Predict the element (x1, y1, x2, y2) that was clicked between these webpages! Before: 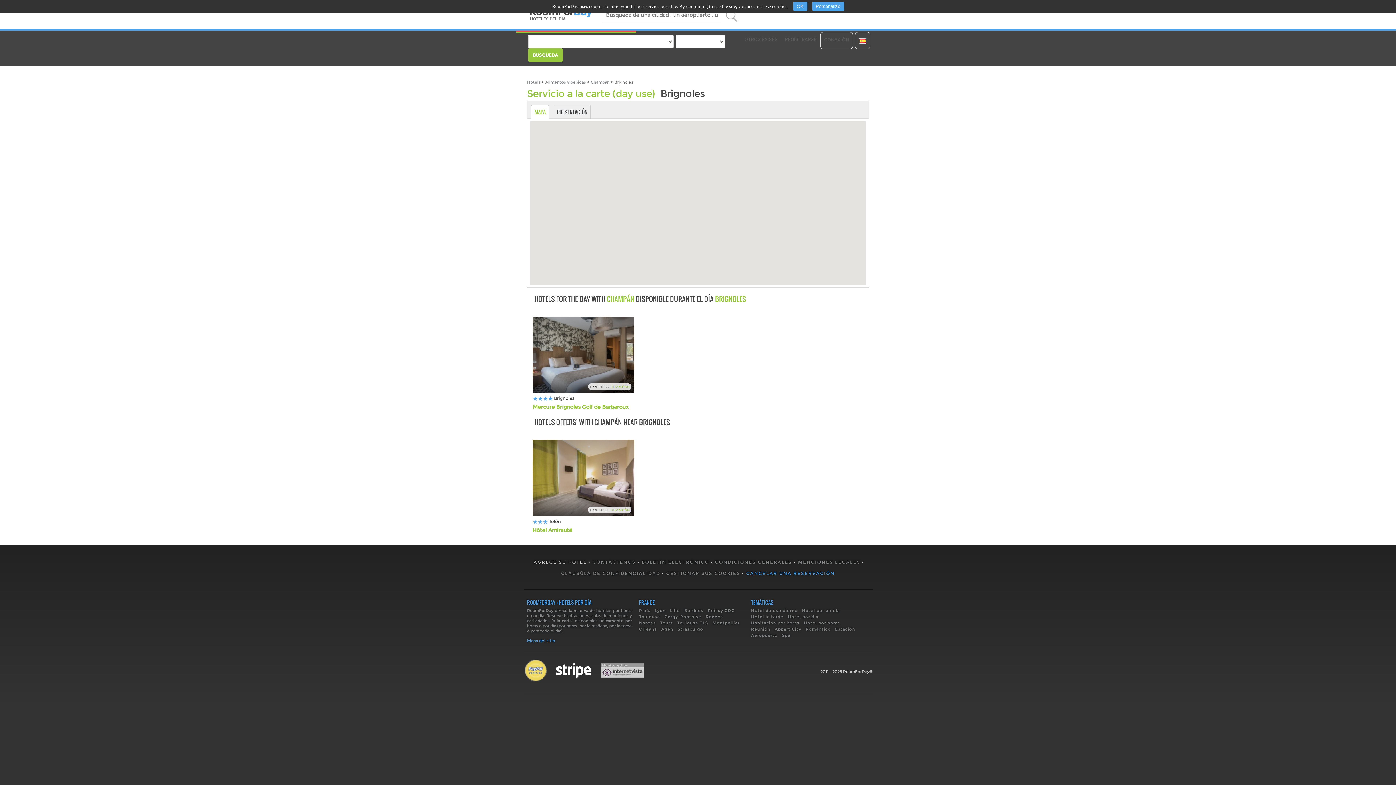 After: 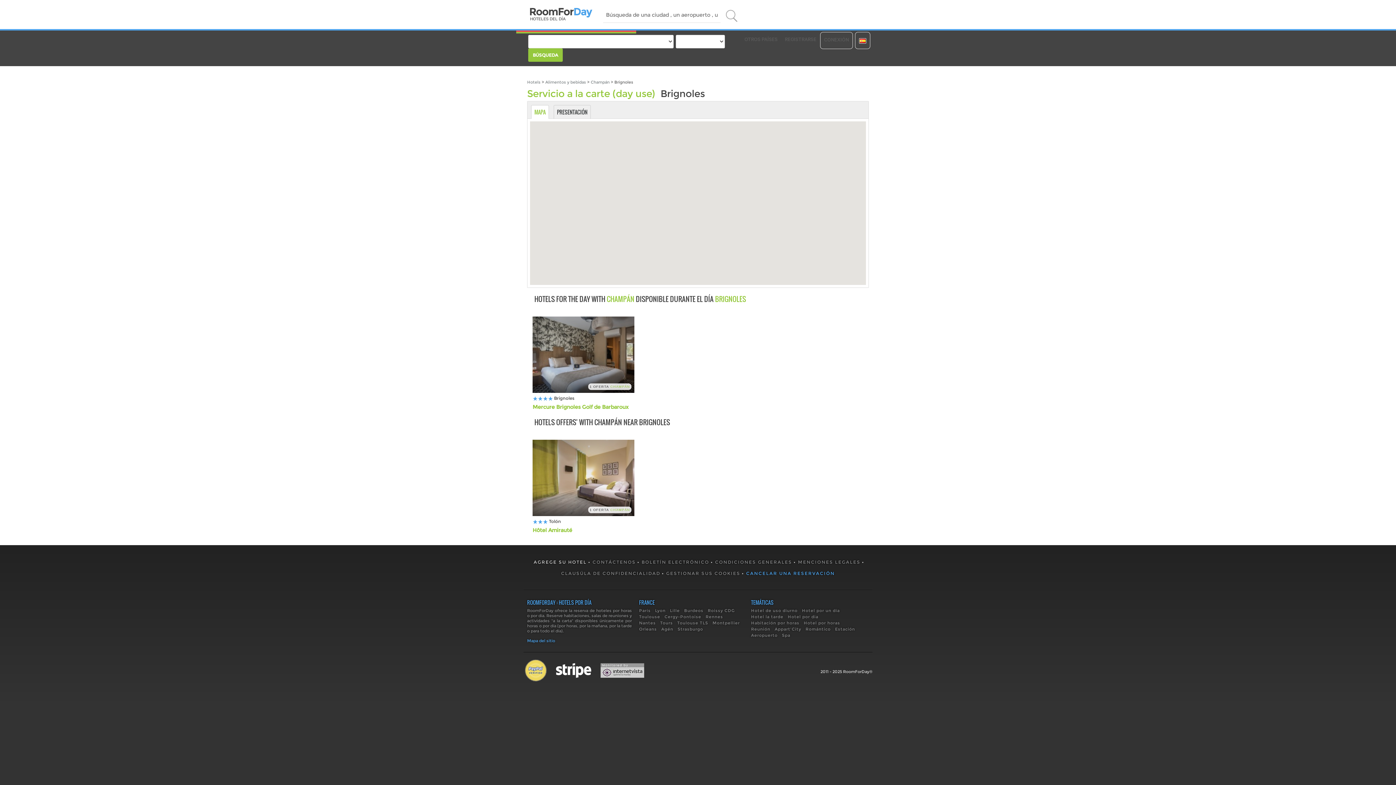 Action: bbox: (599, 667, 645, 673)